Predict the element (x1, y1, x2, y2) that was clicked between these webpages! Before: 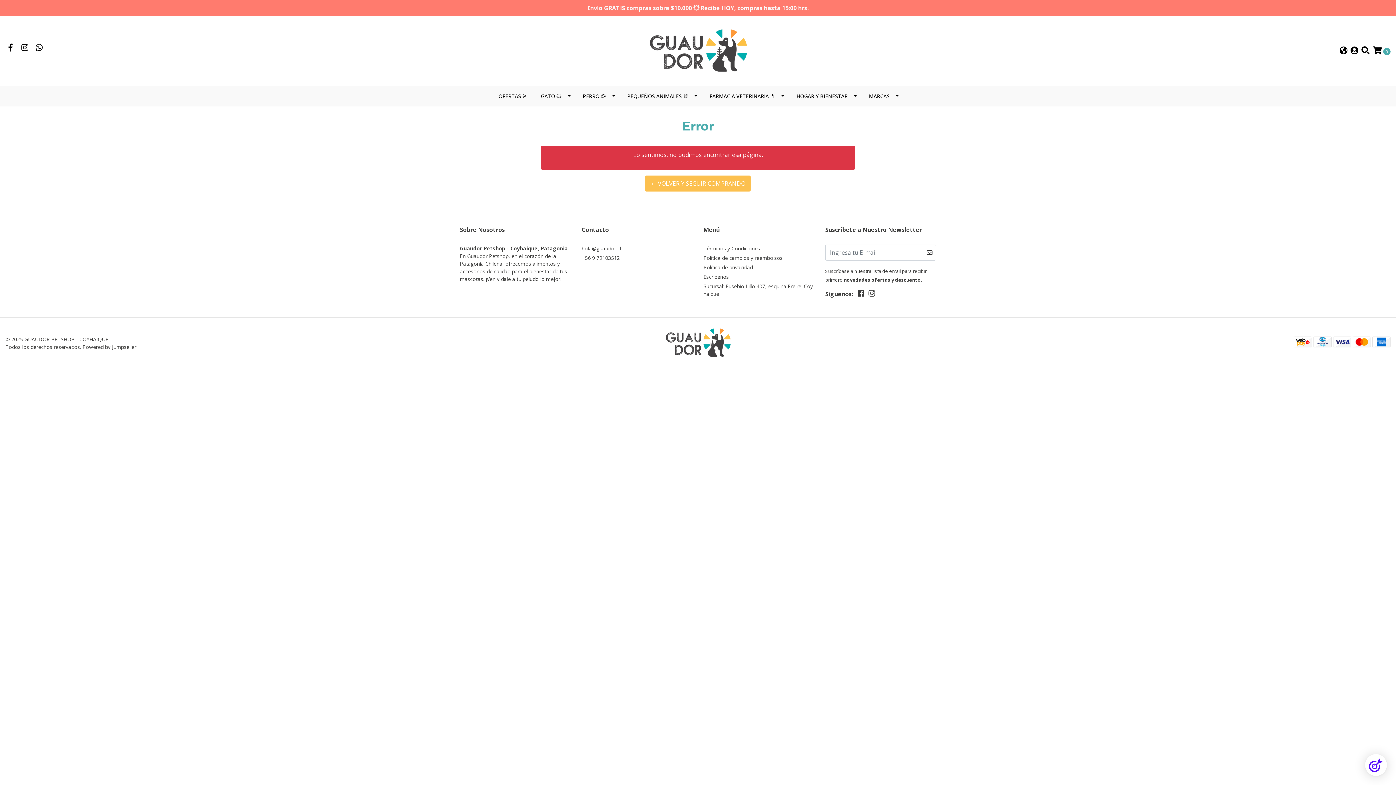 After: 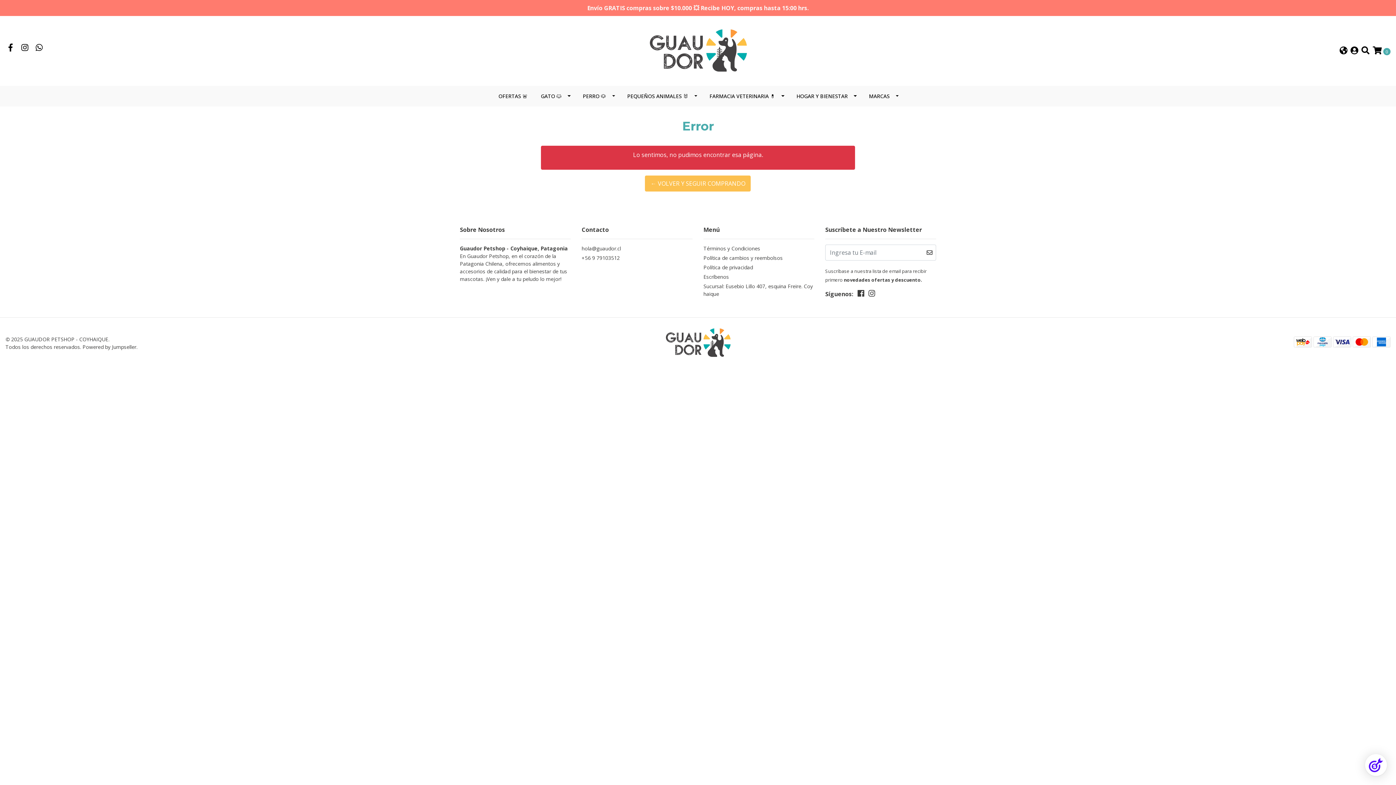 Action: bbox: (5, 44, 15, 52)